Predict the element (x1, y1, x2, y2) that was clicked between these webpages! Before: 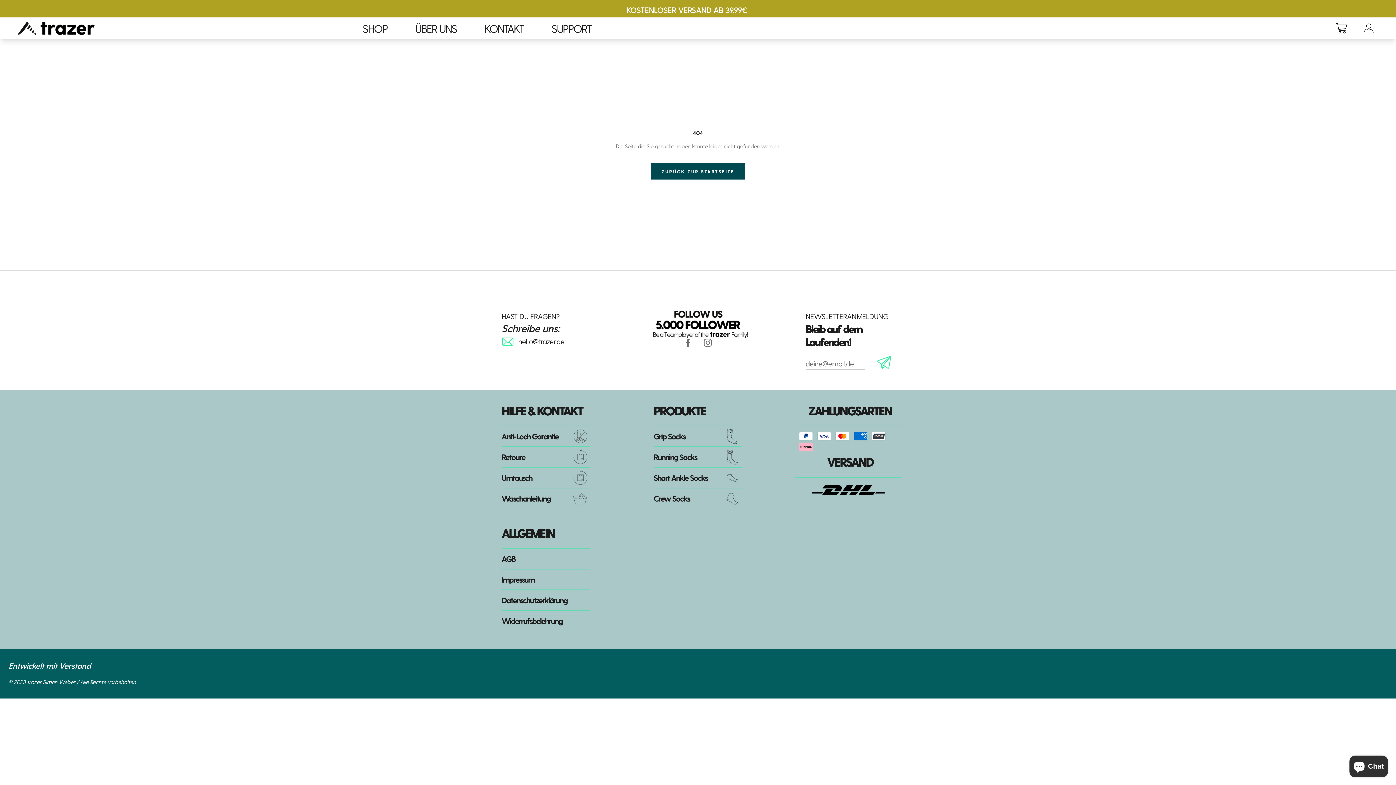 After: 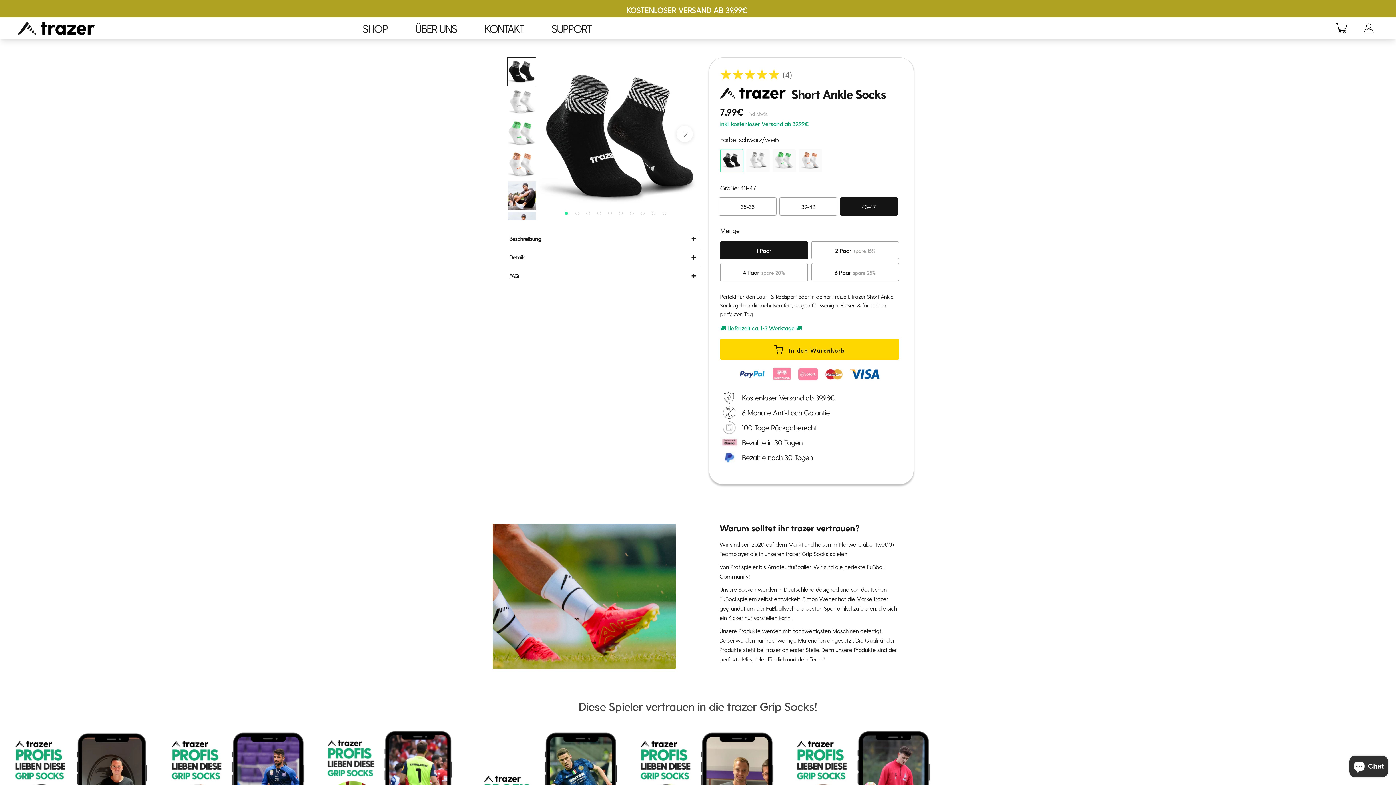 Action: label: Short Ankle Socks bbox: (653, 468, 742, 488)